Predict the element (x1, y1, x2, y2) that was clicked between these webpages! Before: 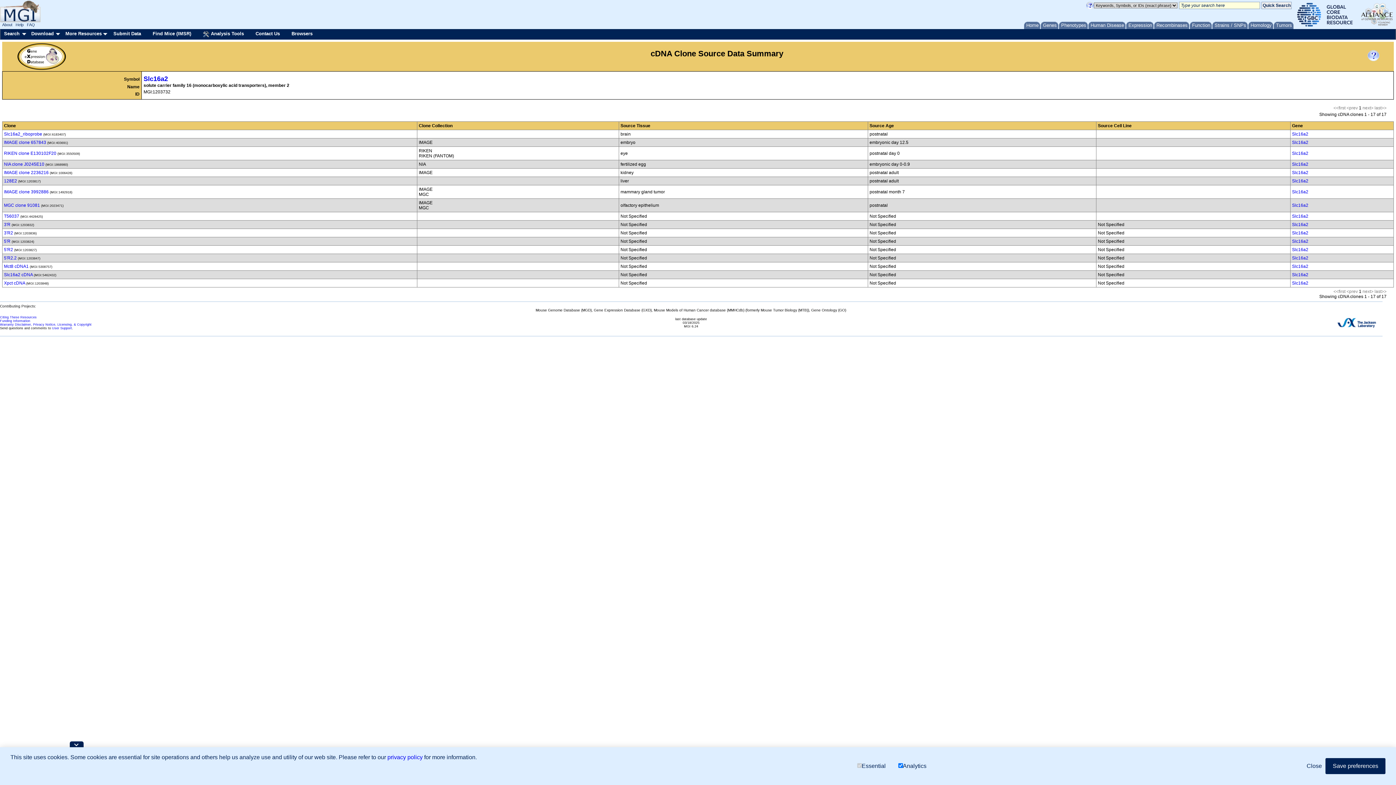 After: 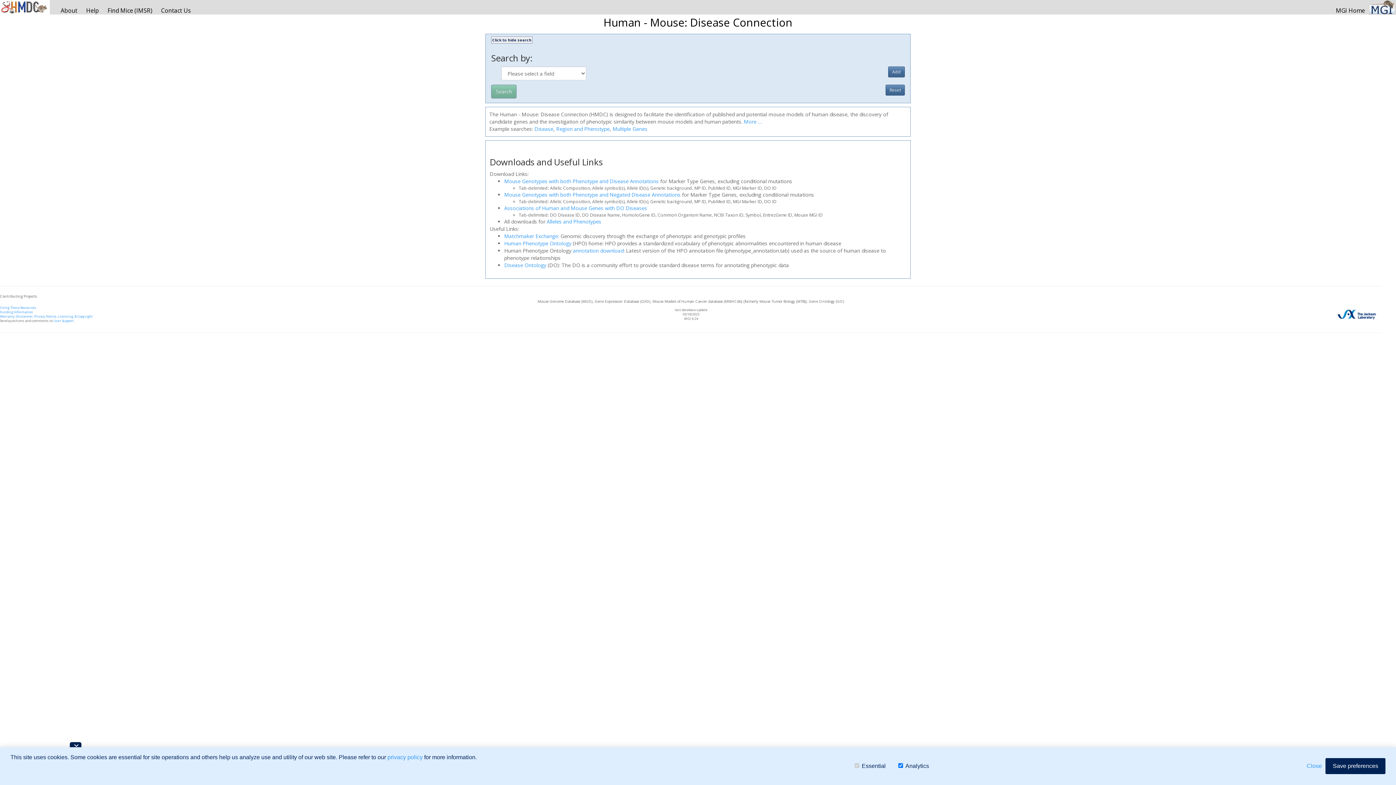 Action: bbox: (1088, 21, 1125, 29) label: Human Disease